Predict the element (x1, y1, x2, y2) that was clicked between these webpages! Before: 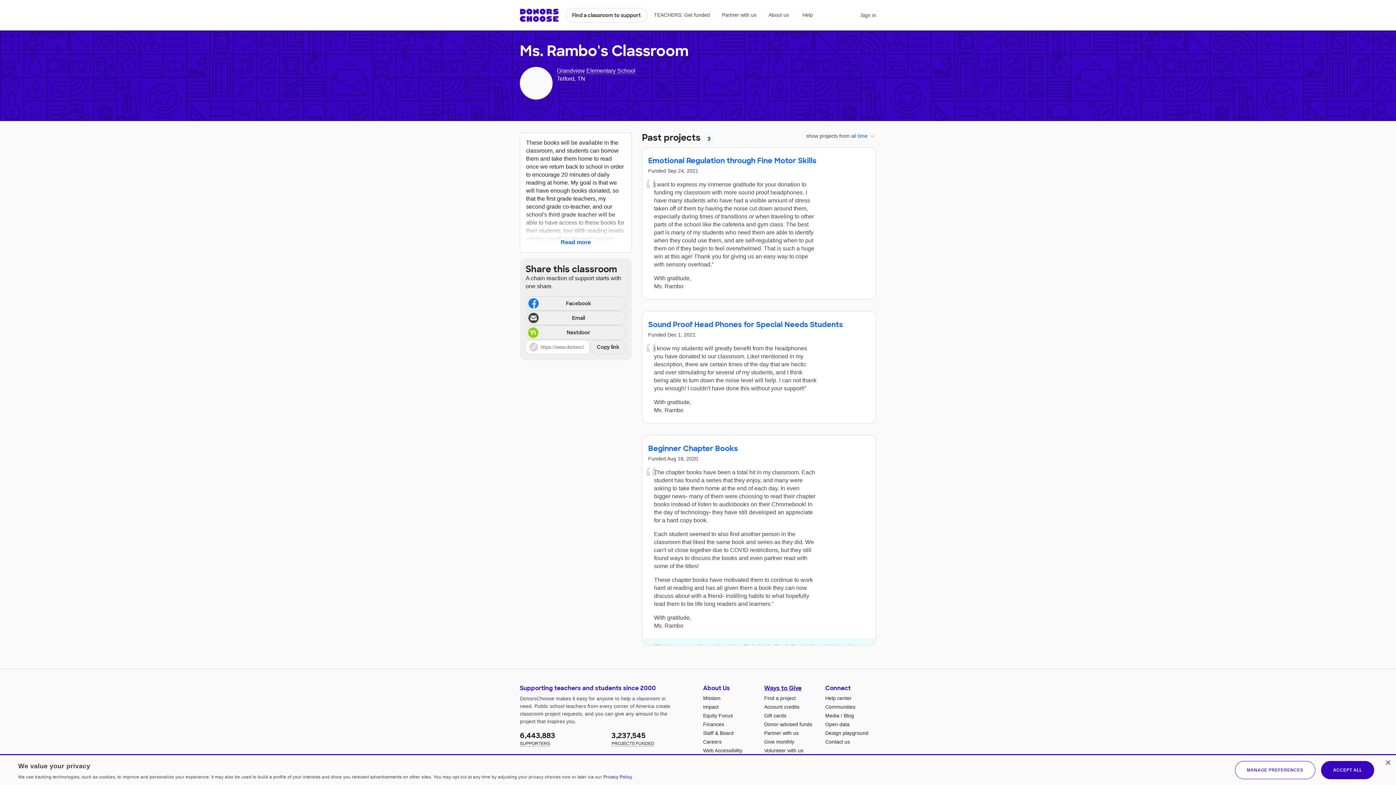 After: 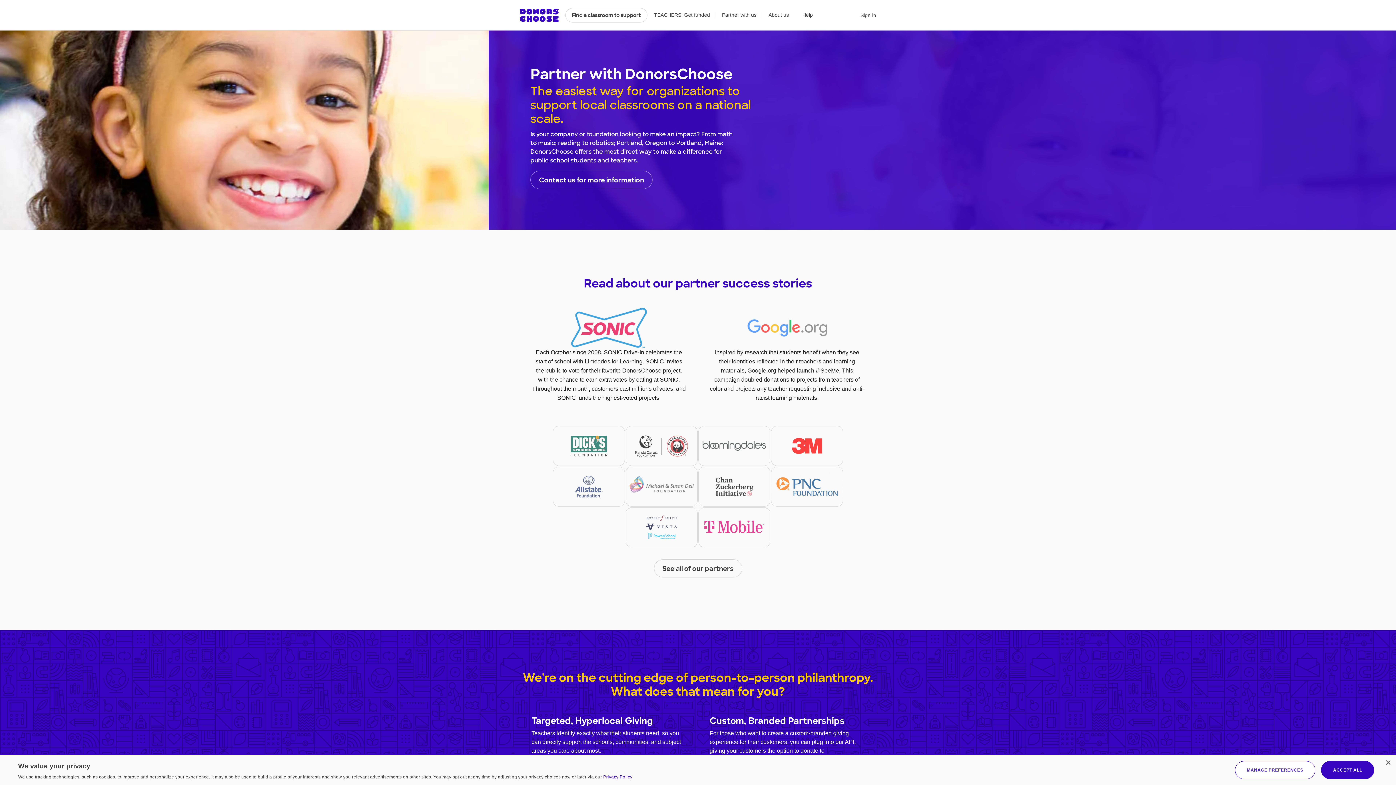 Action: label: Partner with us bbox: (722, 11, 762, 18)